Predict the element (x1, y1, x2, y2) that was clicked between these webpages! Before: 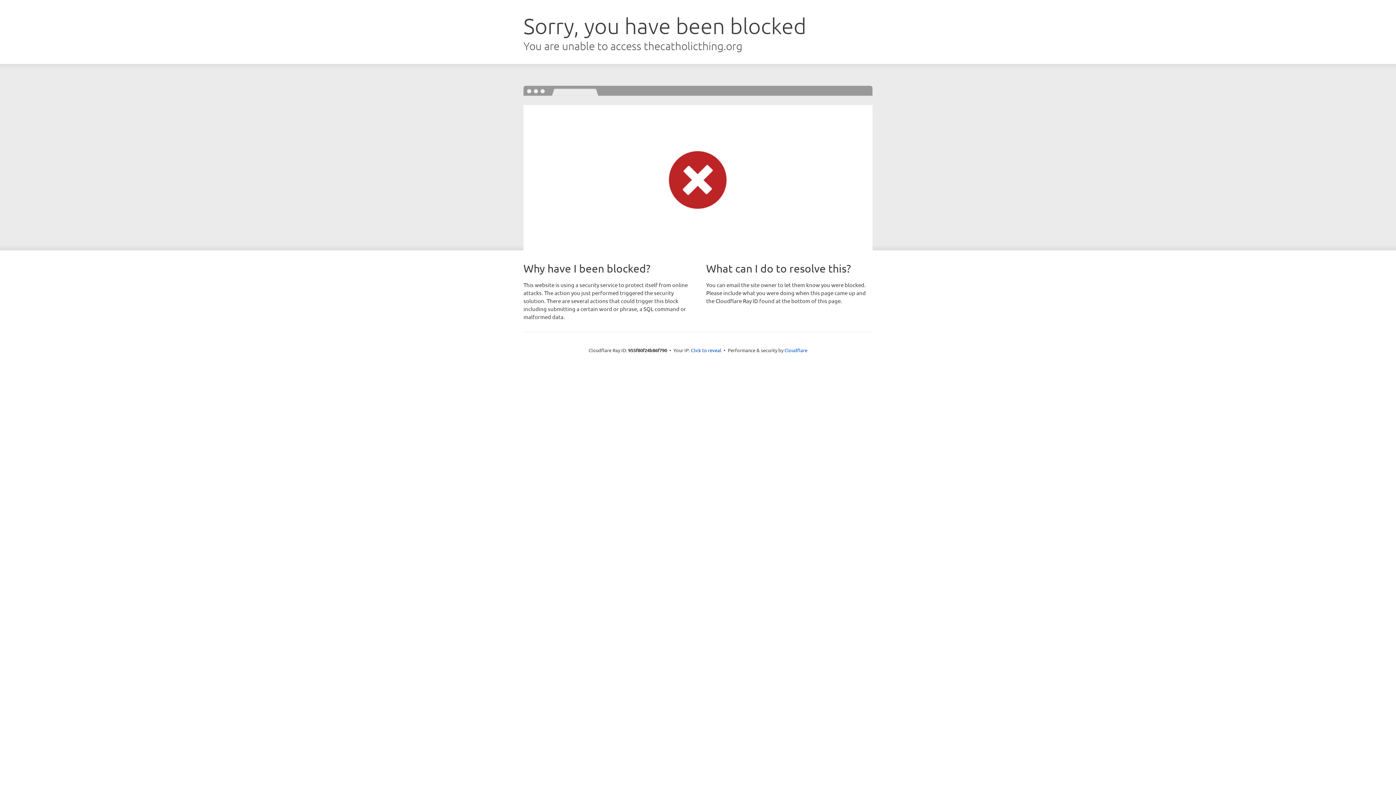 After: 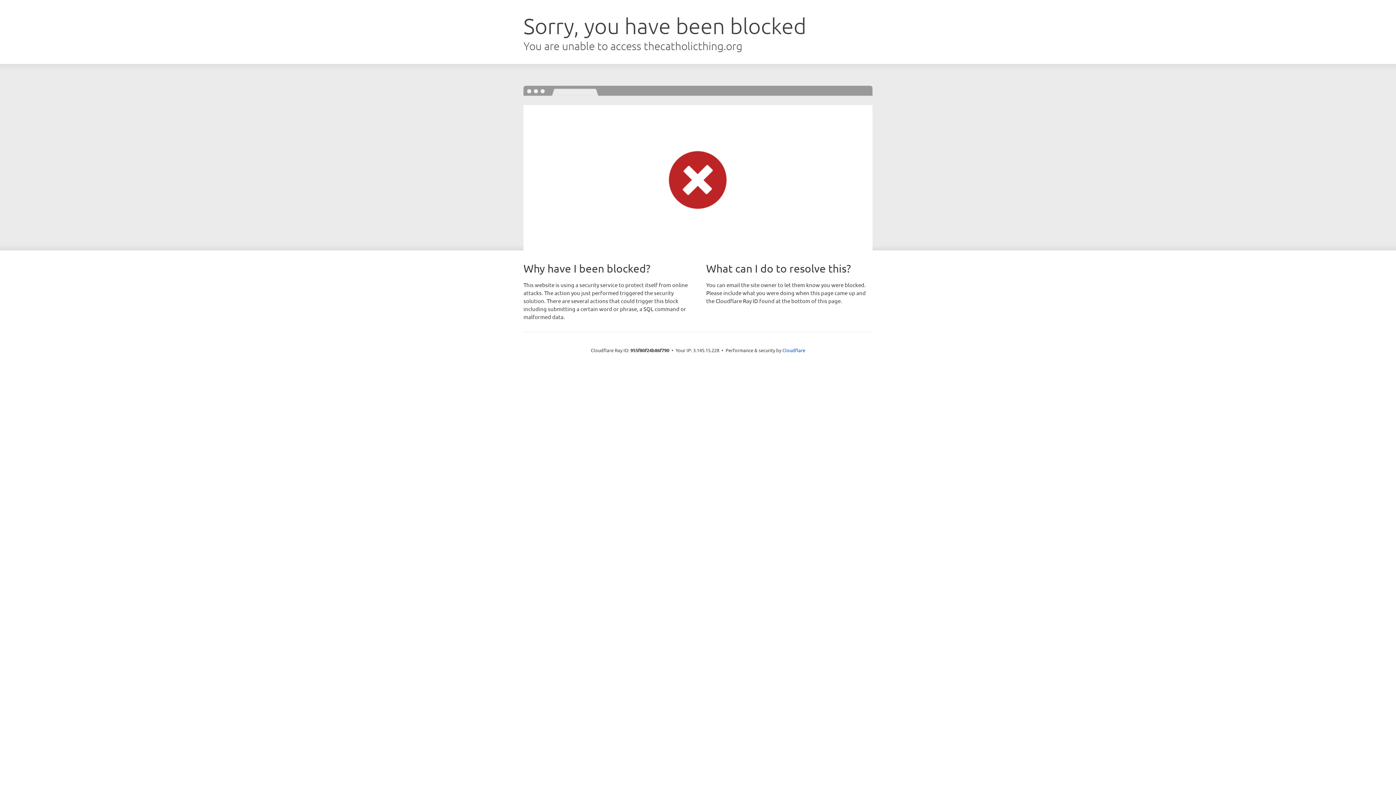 Action: bbox: (691, 346, 721, 353) label: Click to reveal